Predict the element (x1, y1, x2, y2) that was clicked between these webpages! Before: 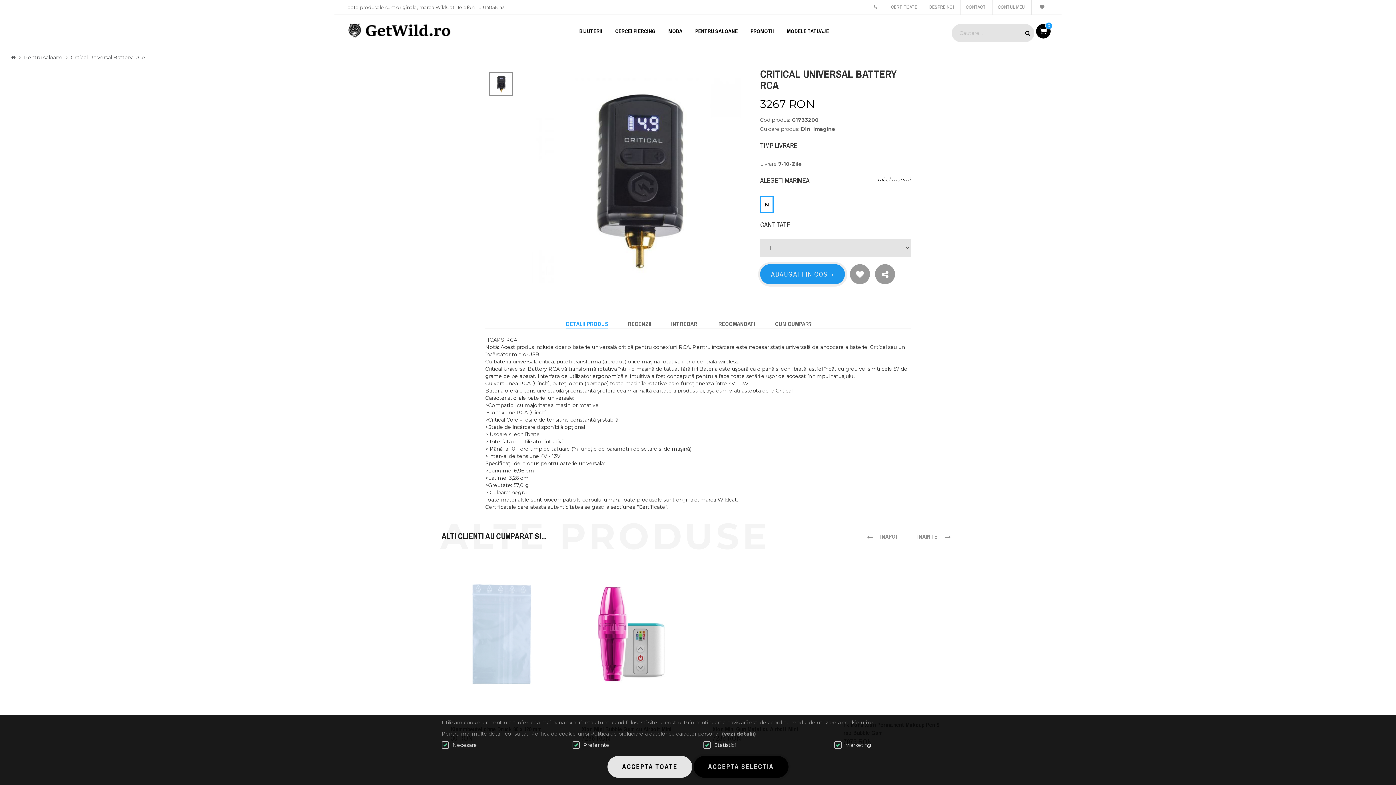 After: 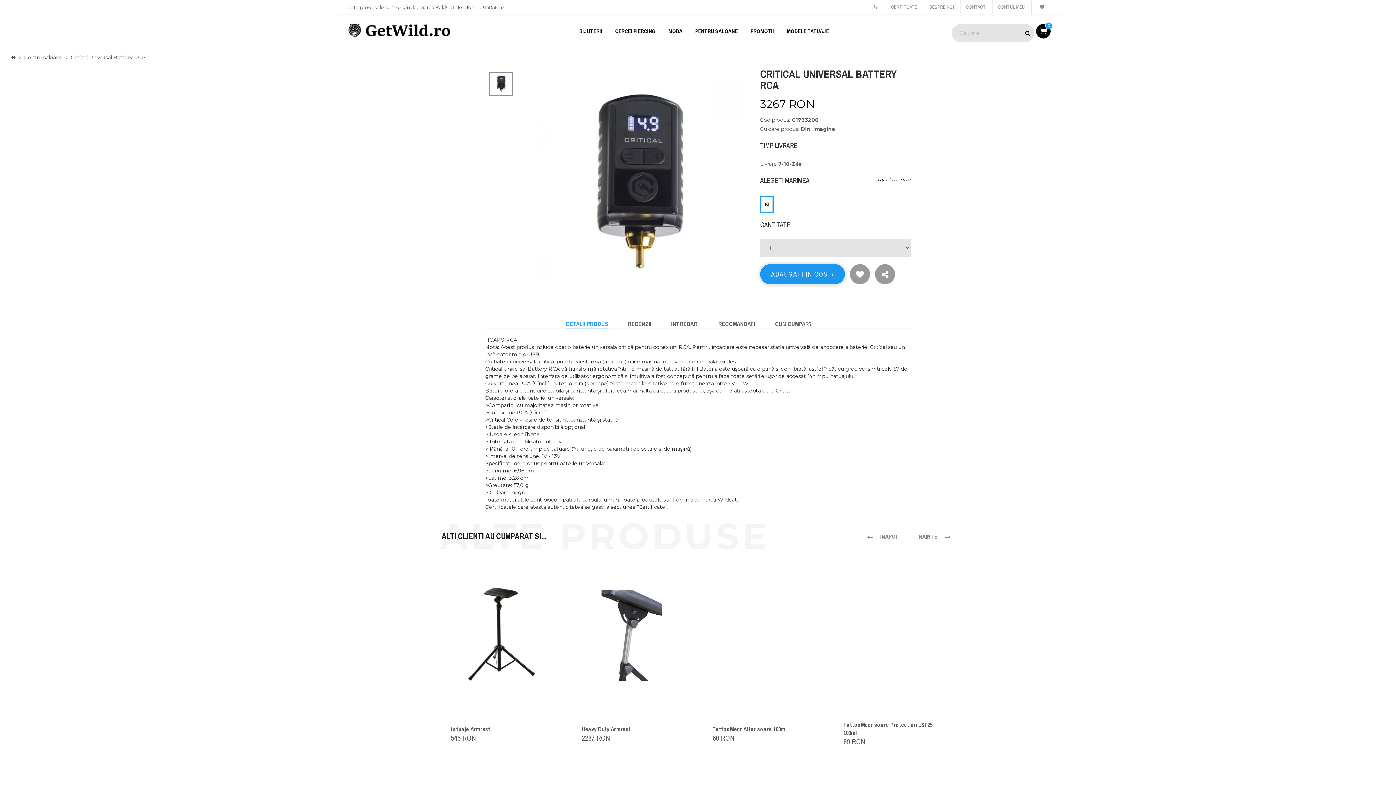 Action: label: ACCEPTA SELECTIA bbox: (693, 756, 788, 778)